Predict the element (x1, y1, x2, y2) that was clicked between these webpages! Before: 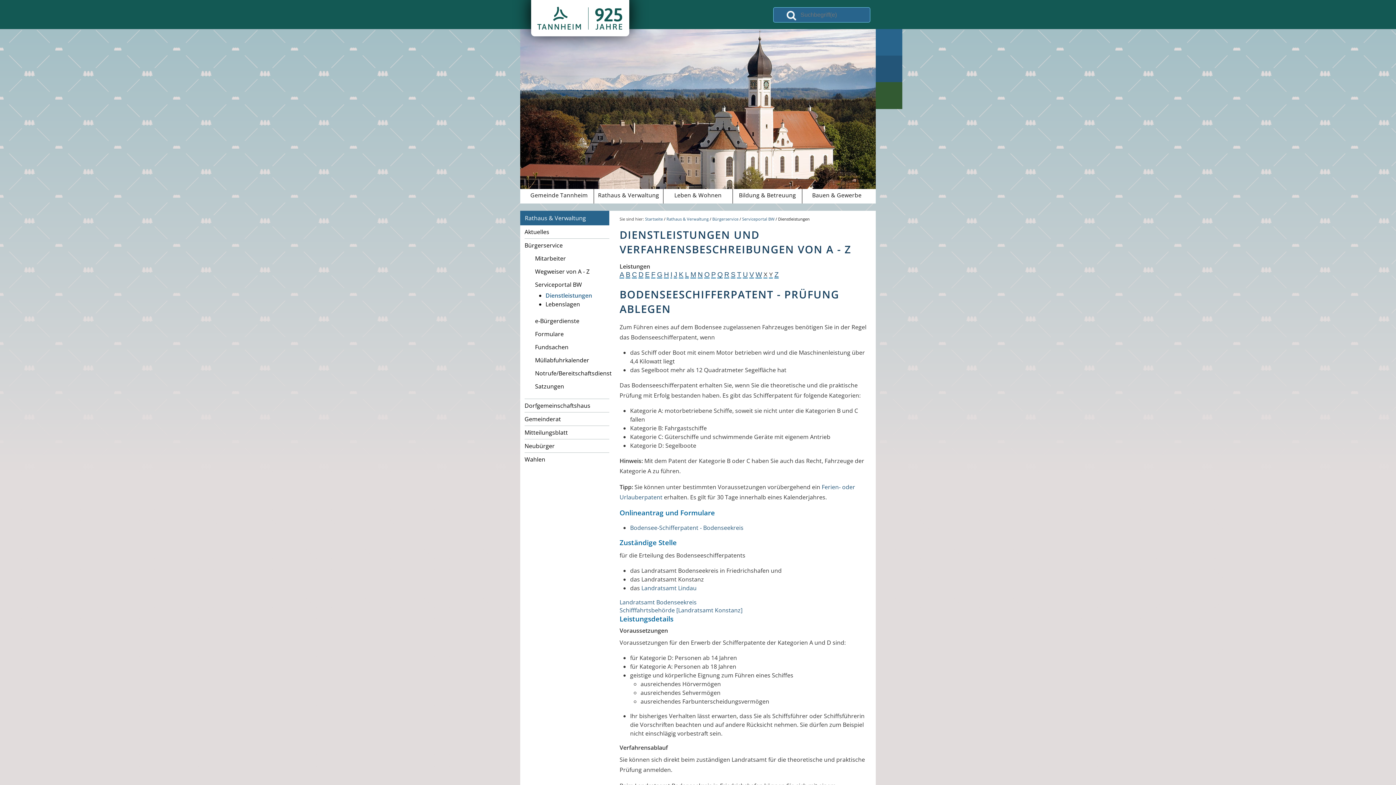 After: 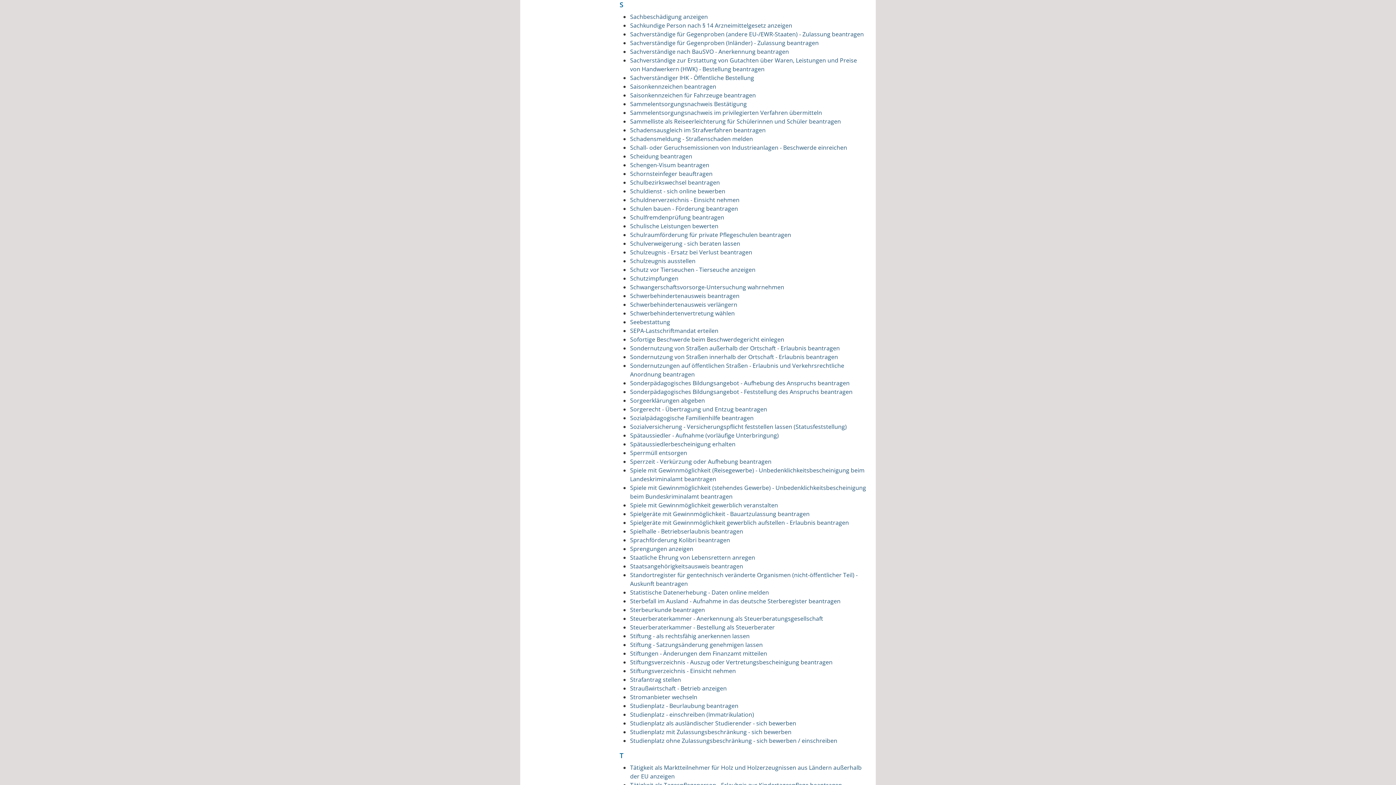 Action: bbox: (731, 268, 735, 280) label: S